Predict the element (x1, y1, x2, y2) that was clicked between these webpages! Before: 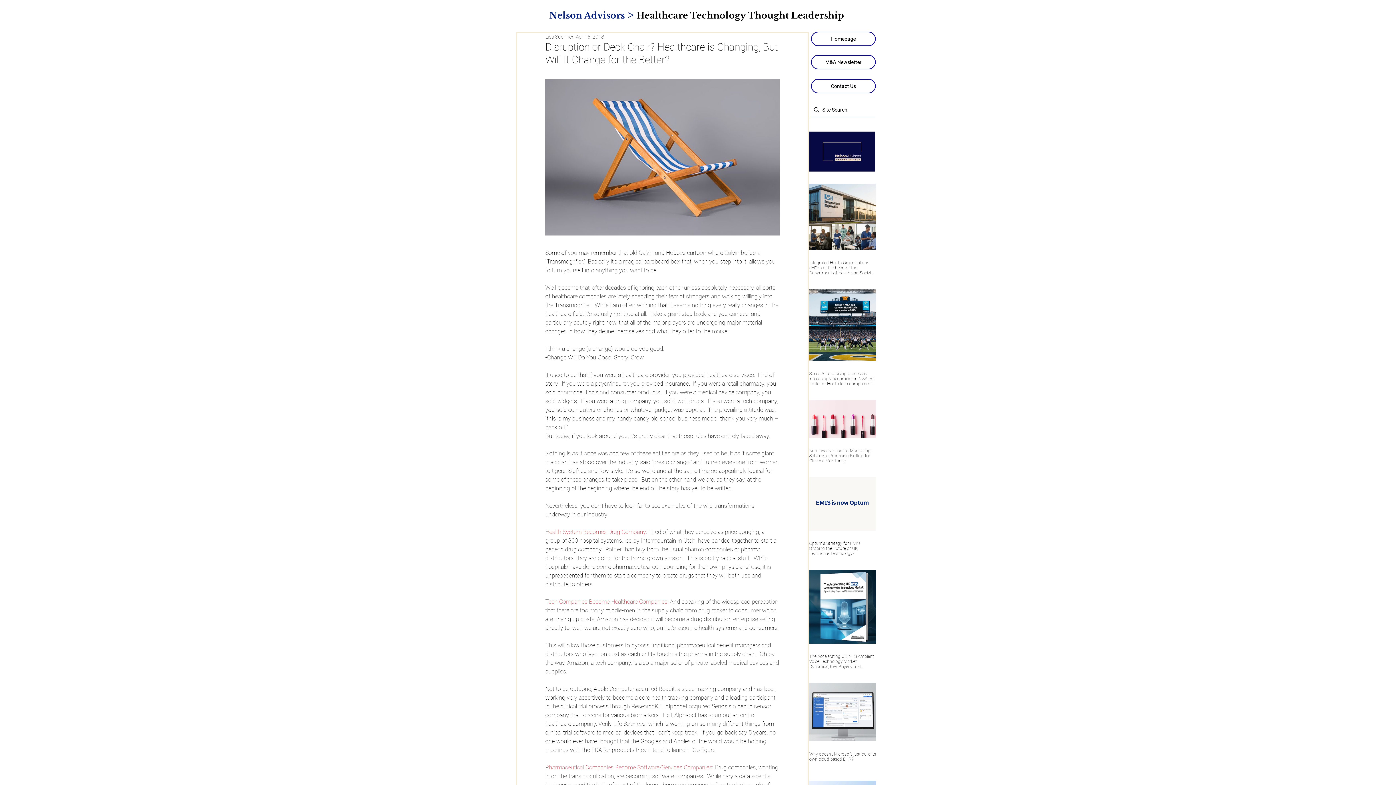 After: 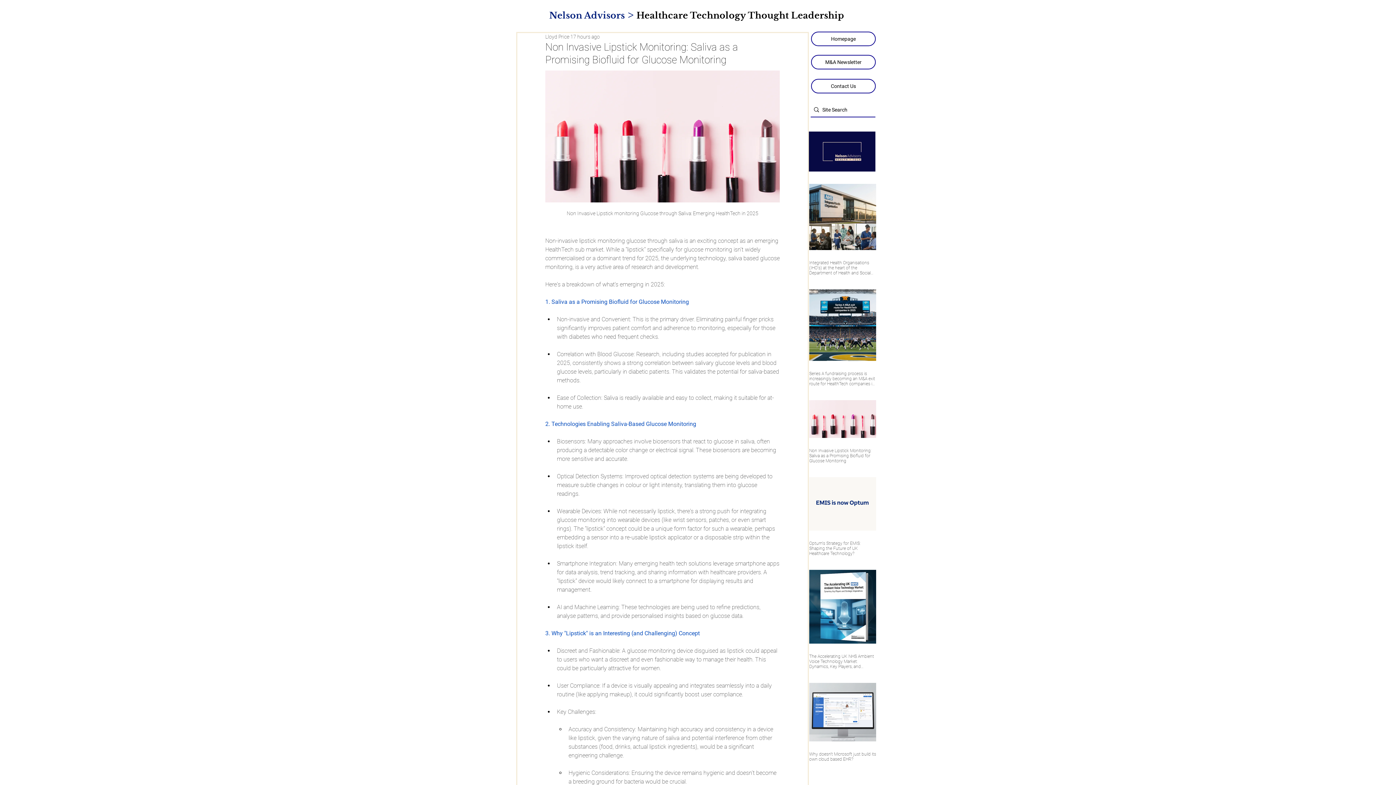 Action: label: Non Invasive Lipstick Monitoring: Saliva as a Promising Biofluid for Glucose Monitoring bbox: (809, 448, 876, 463)